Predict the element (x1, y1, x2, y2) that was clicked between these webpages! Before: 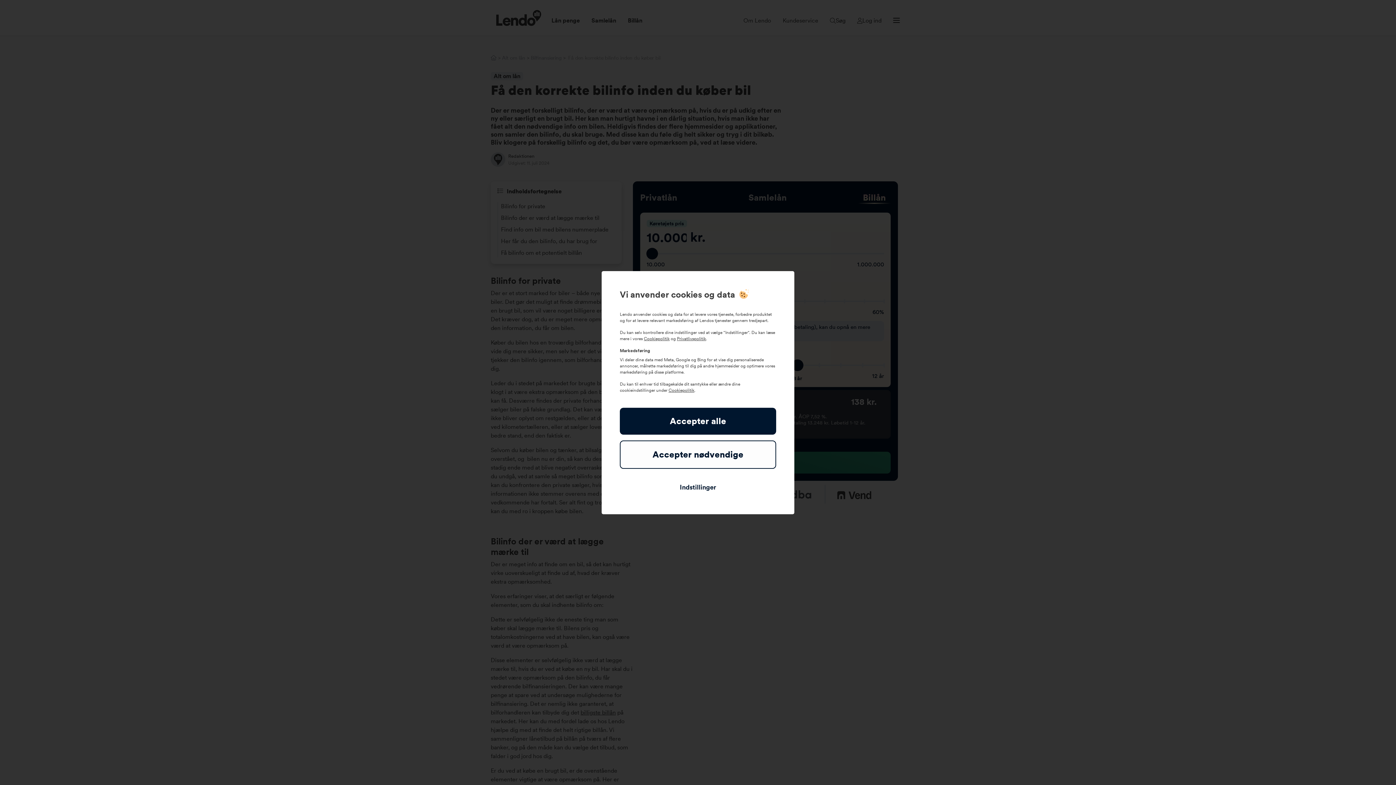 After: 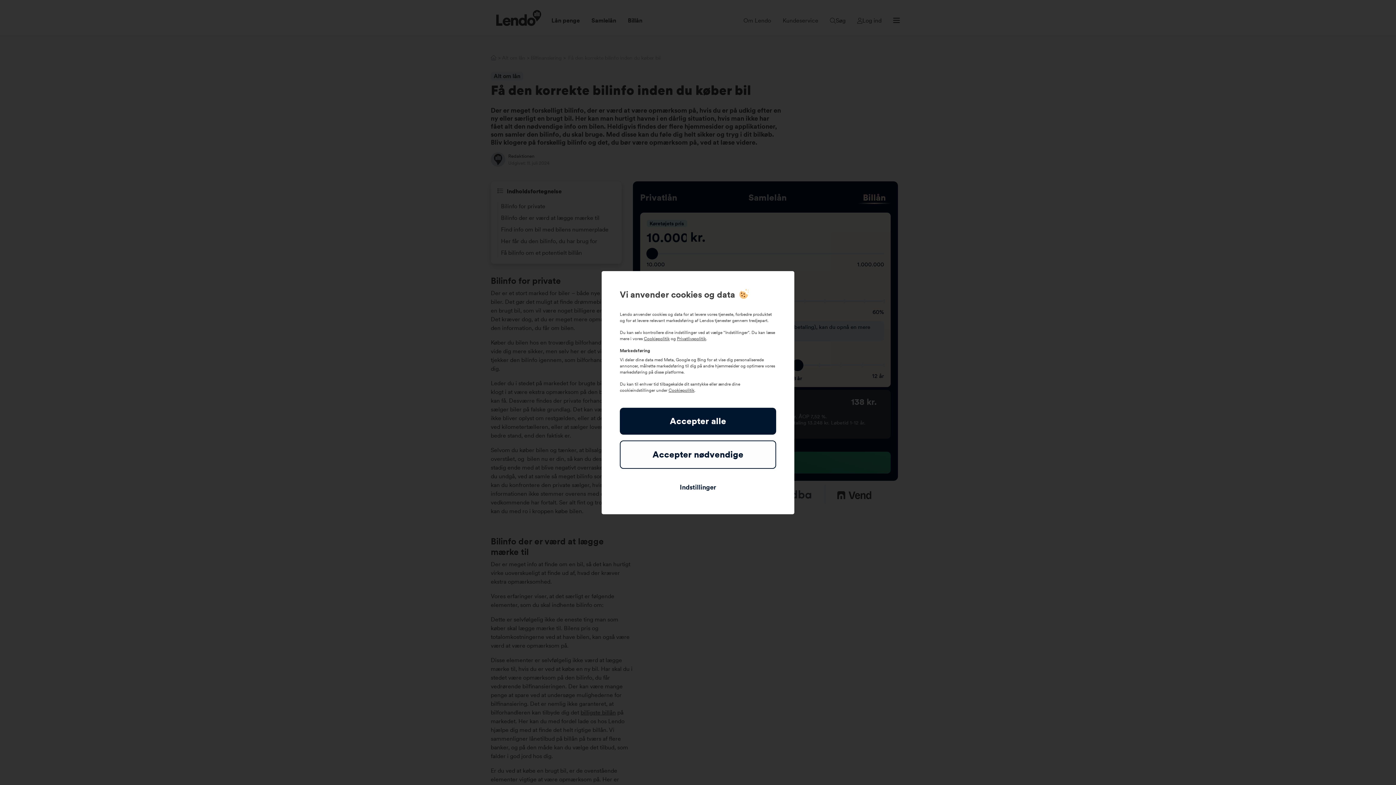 Action: bbox: (644, 336, 669, 341) label: Cookiepolitik